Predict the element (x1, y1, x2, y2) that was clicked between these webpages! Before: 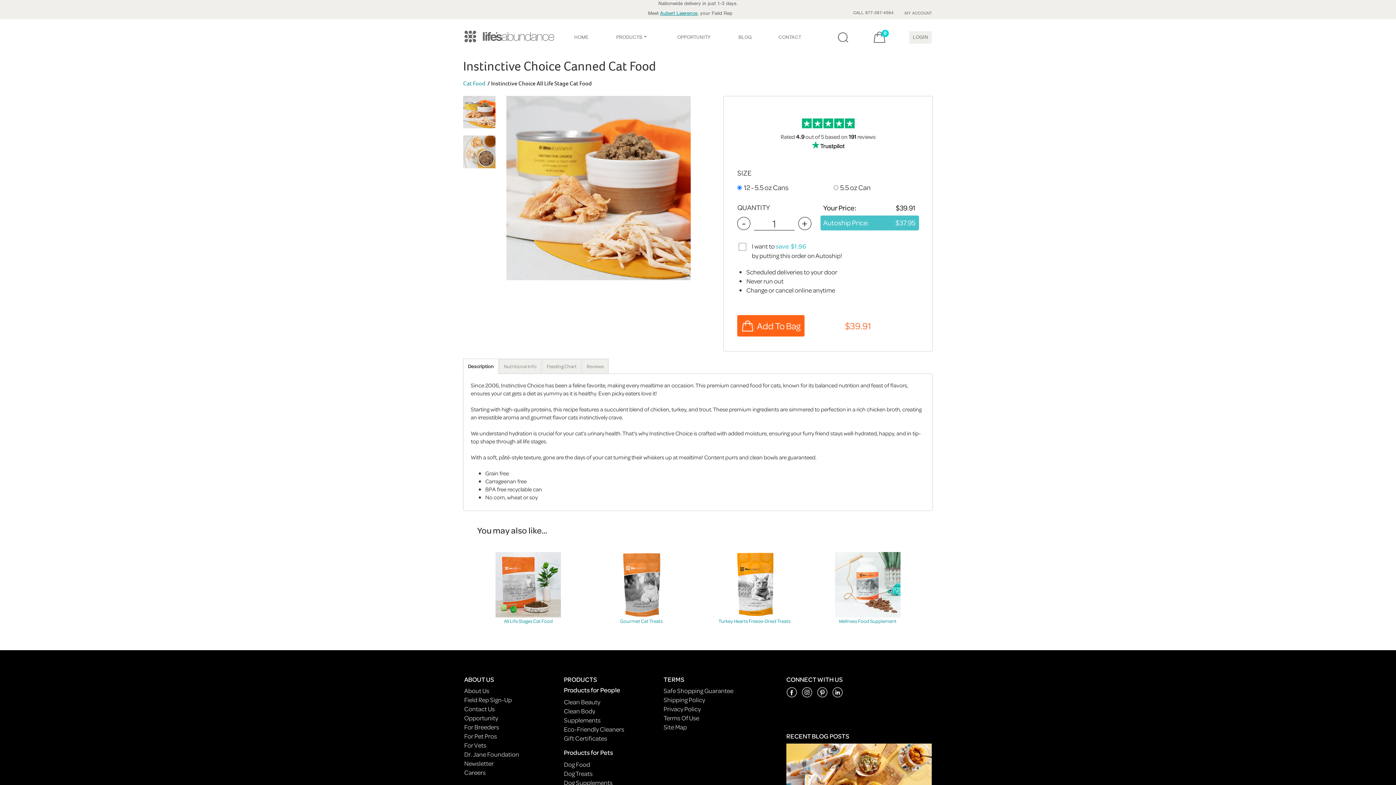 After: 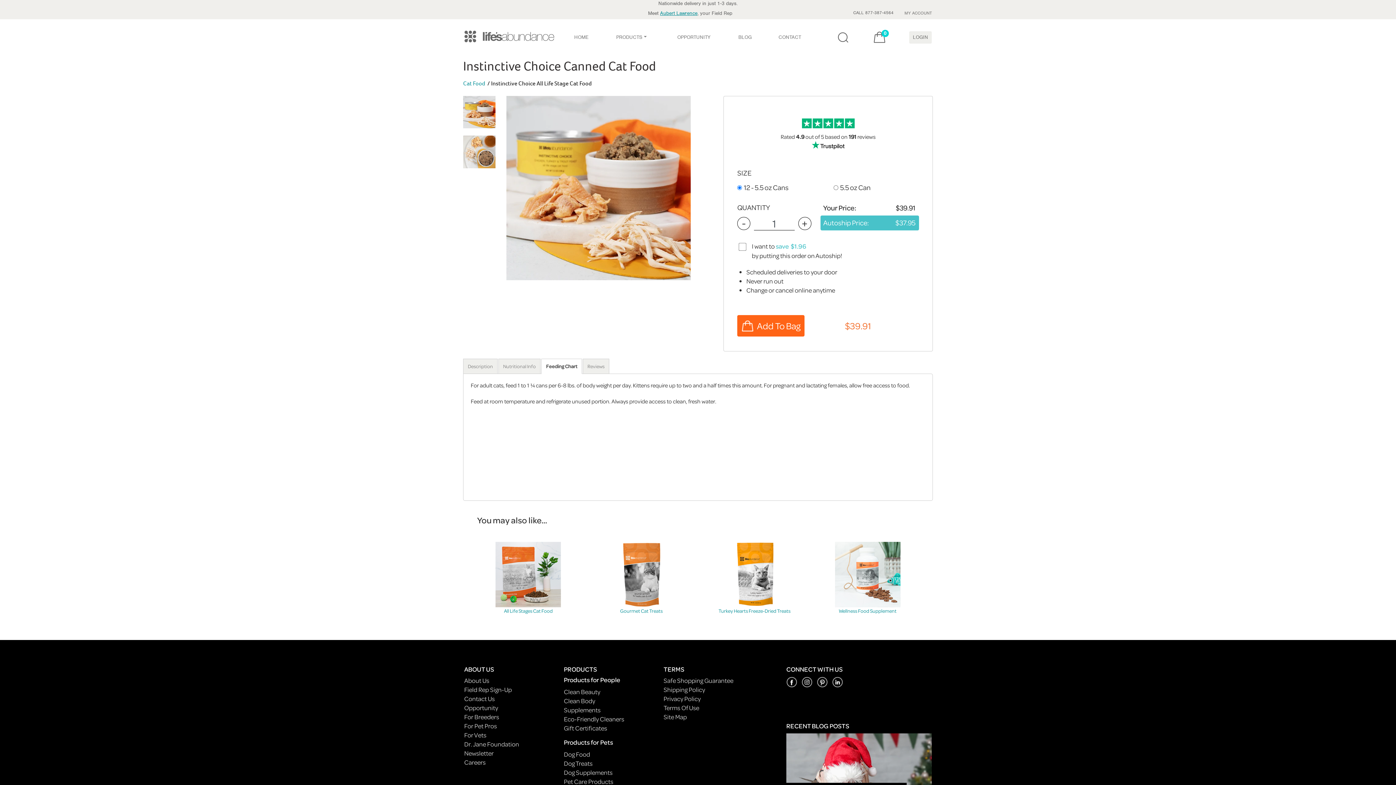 Action: bbox: (542, 359, 581, 374) label: Feeding Chart